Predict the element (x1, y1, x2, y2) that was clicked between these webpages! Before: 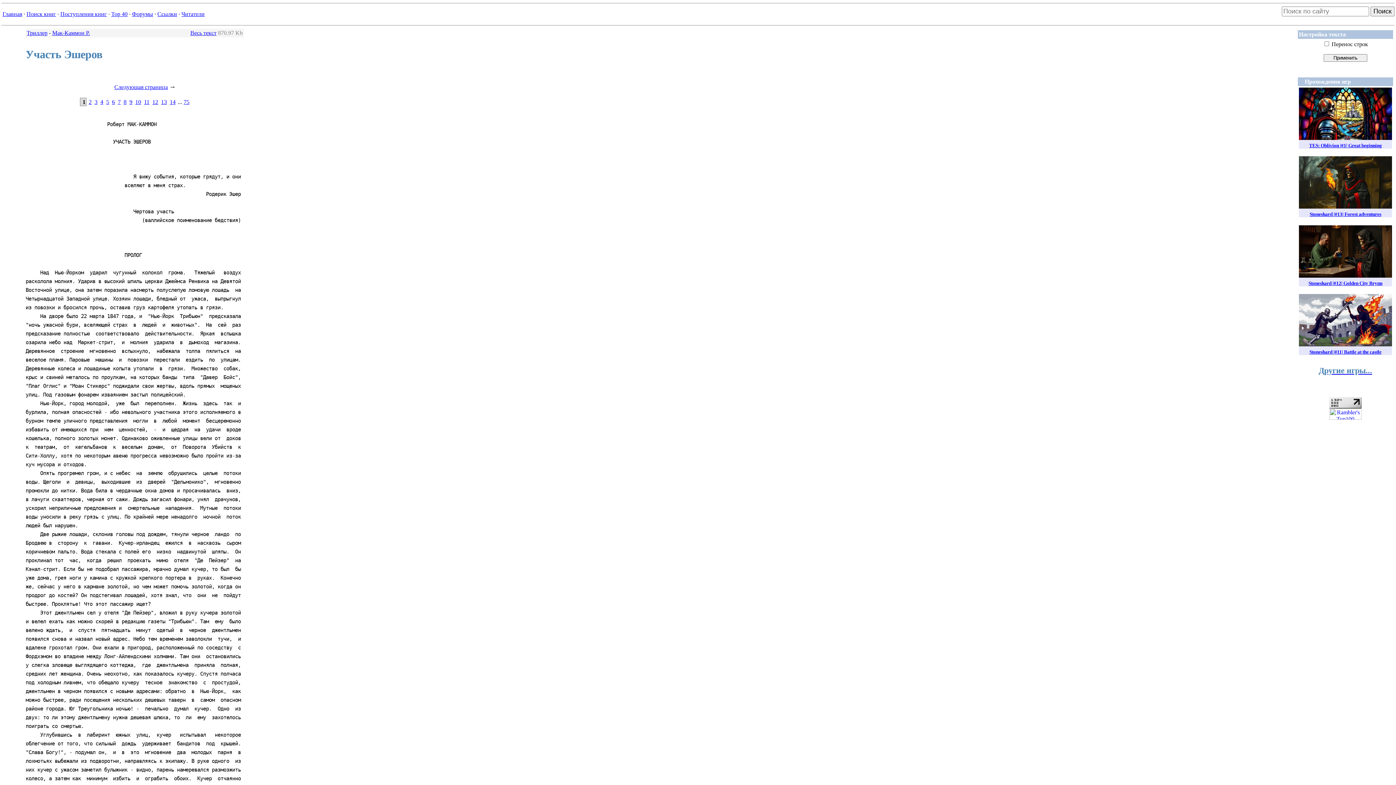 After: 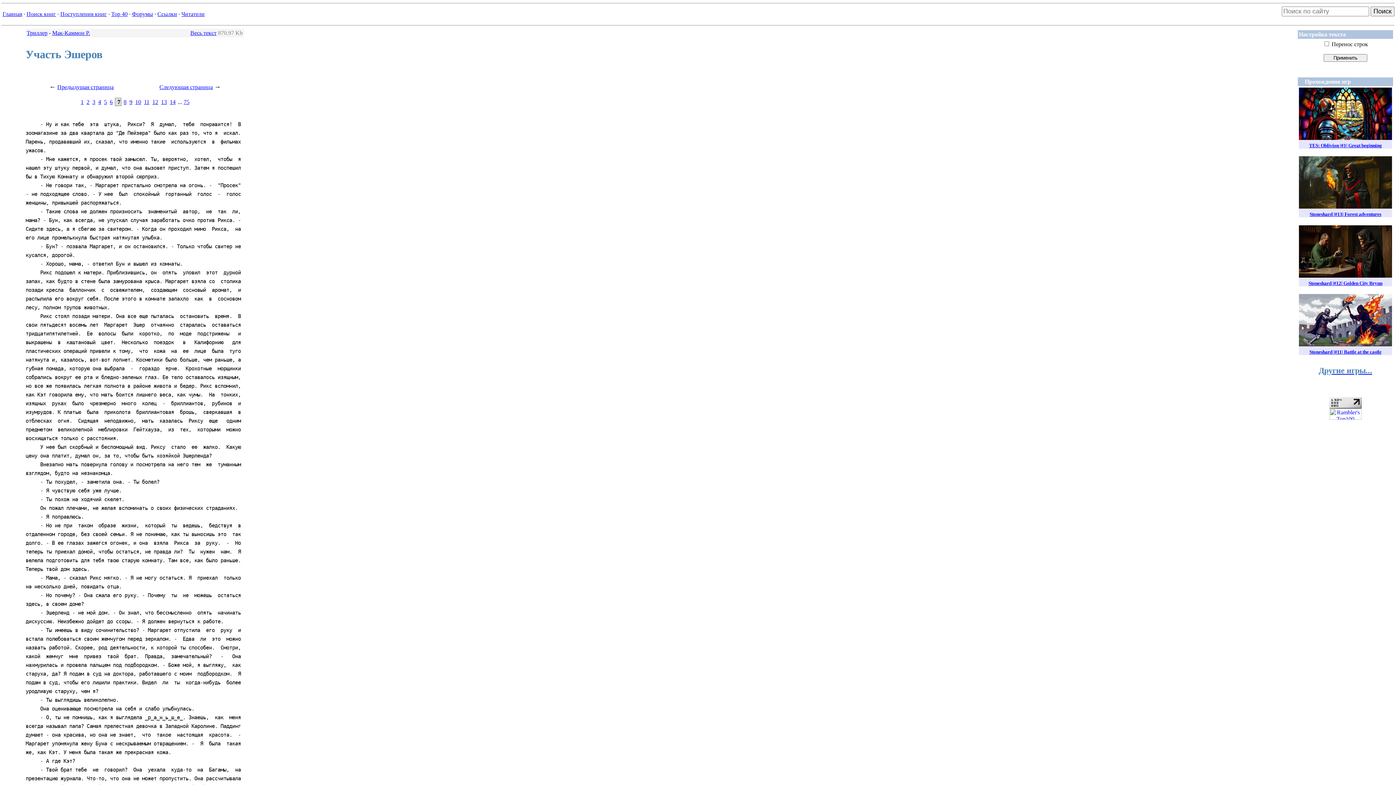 Action: bbox: (117, 98, 121, 105) label: 7